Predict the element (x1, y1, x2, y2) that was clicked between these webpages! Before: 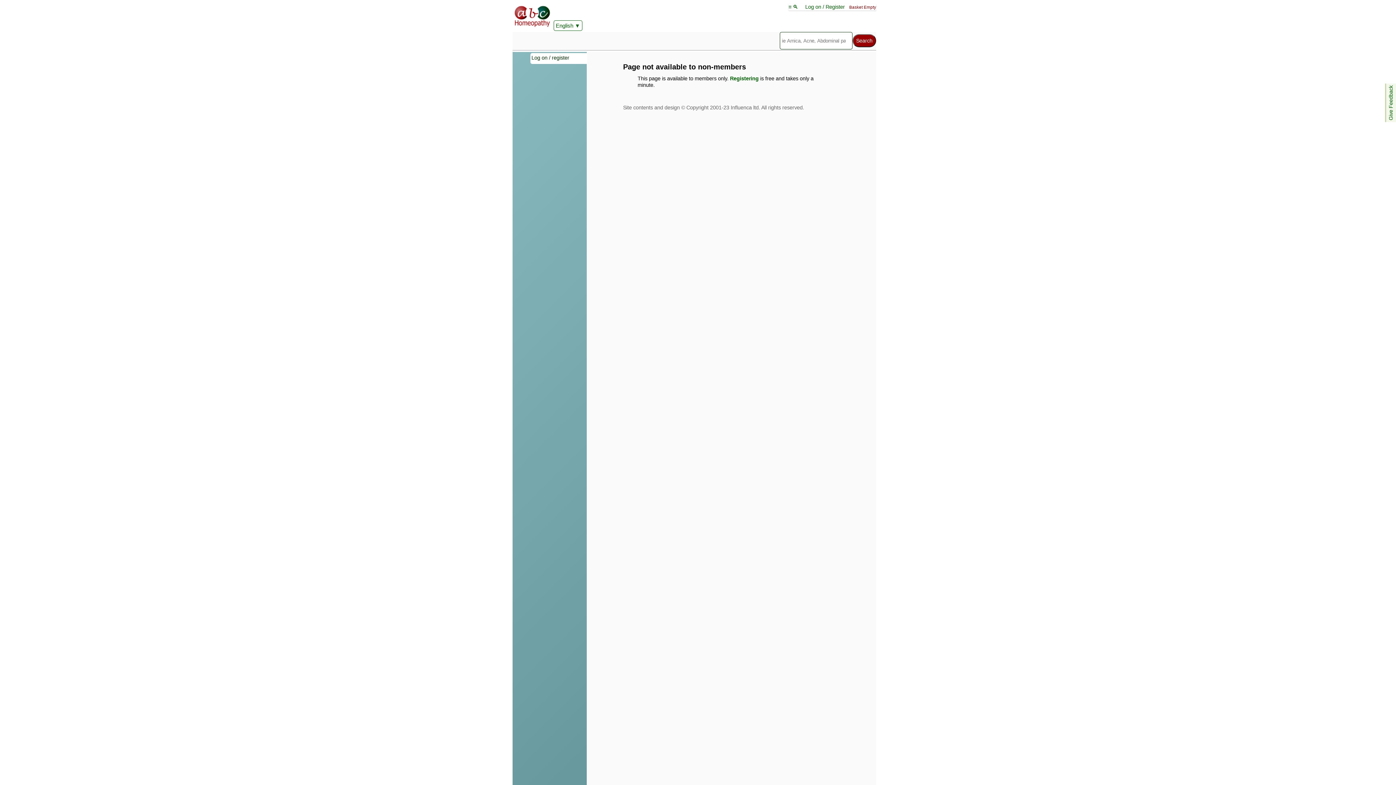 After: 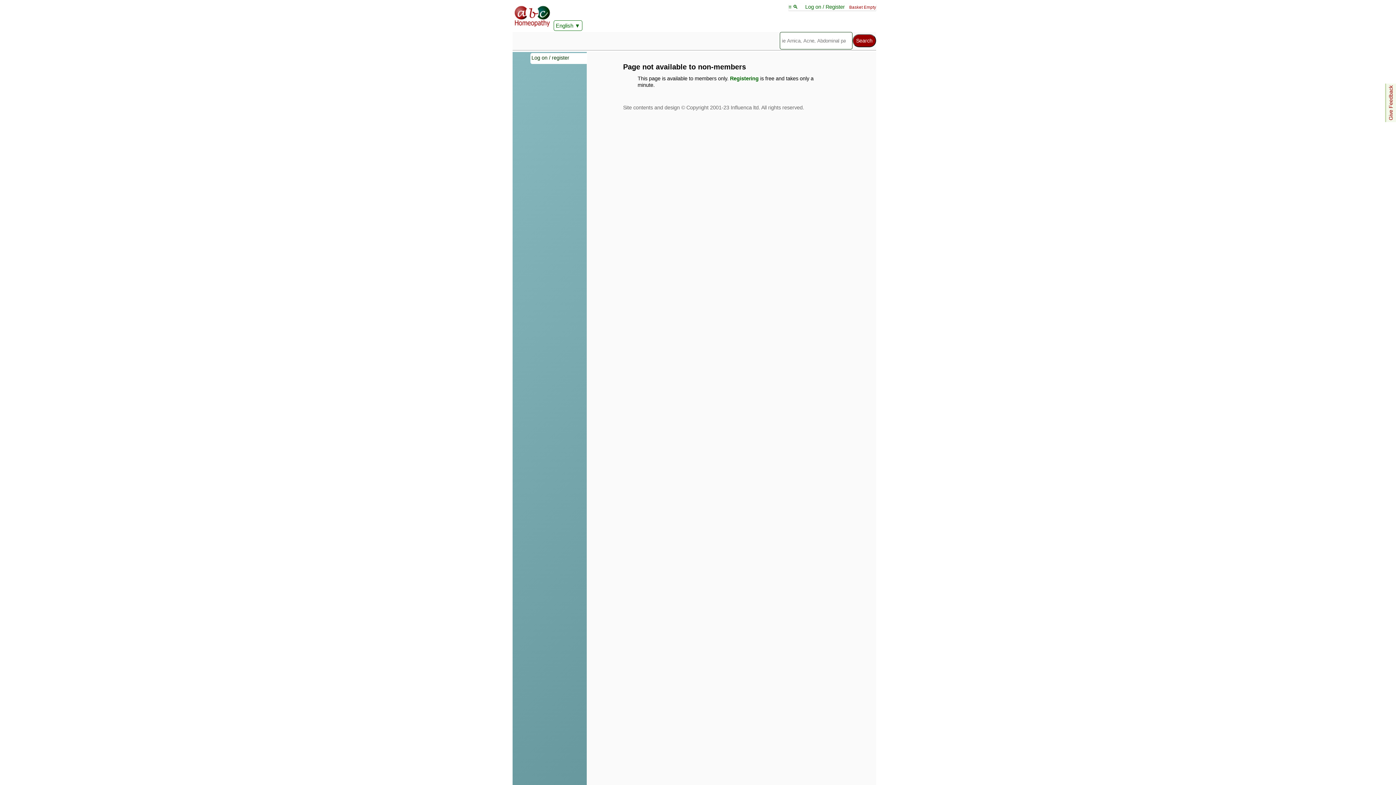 Action: bbox: (1388, 85, 1394, 120) label: Give Feedback